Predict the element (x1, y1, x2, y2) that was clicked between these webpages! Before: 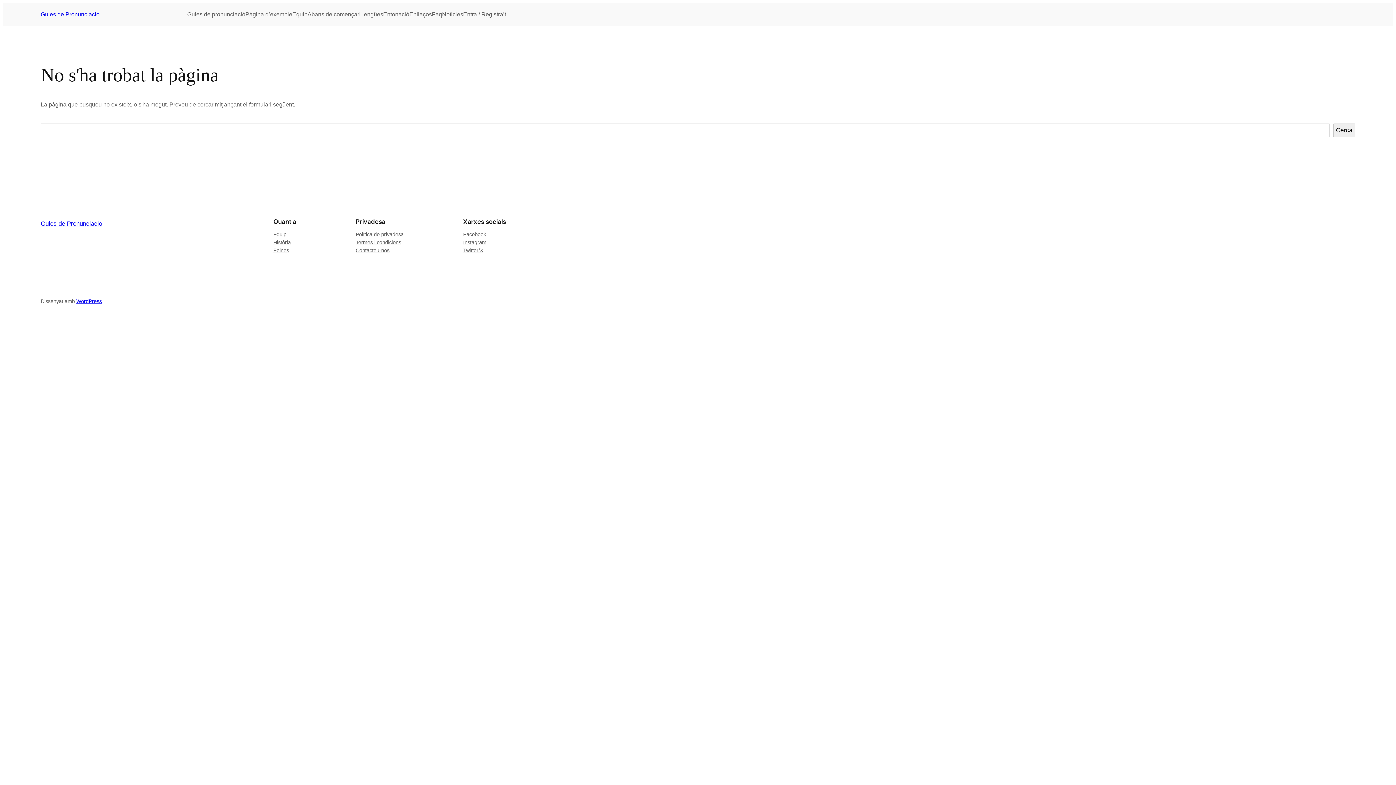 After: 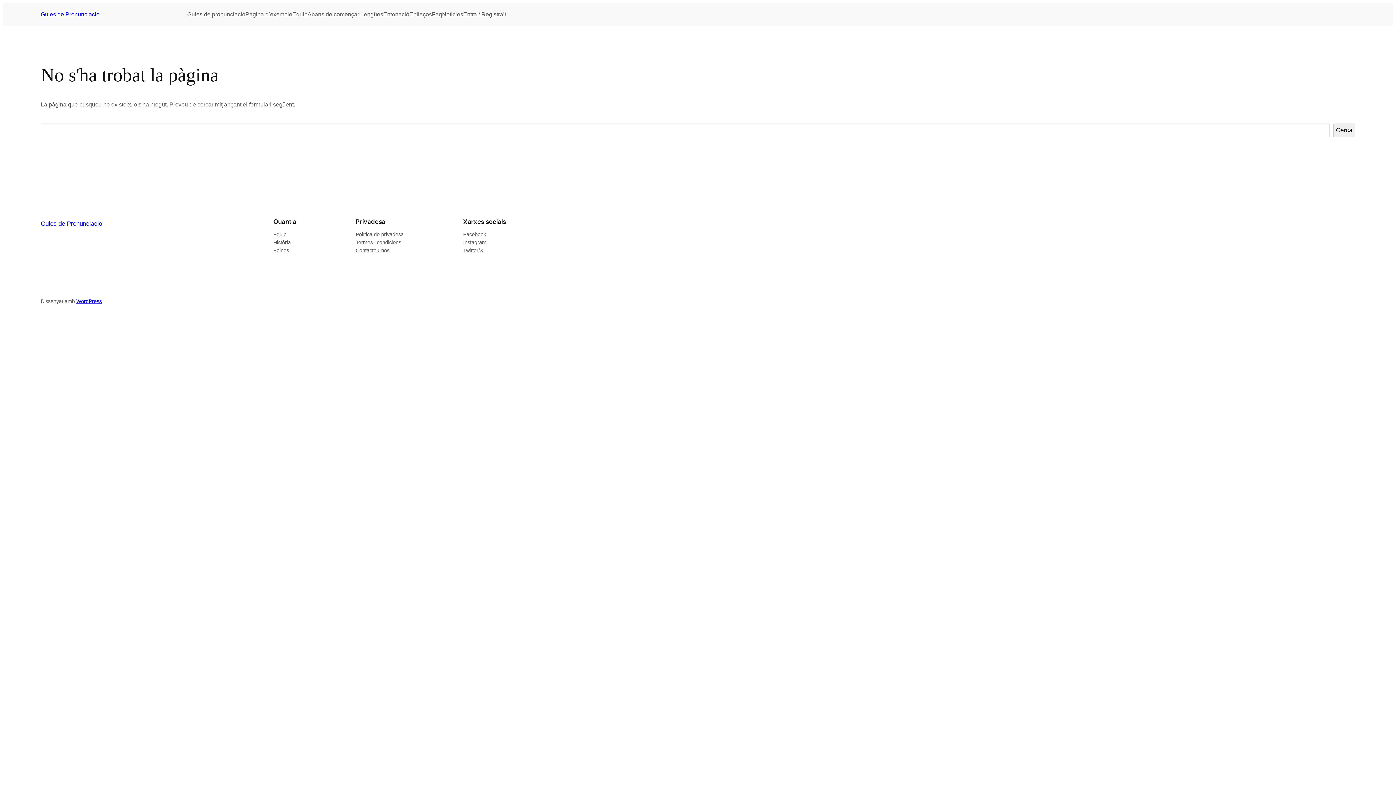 Action: bbox: (463, 238, 486, 246) label: Instagram